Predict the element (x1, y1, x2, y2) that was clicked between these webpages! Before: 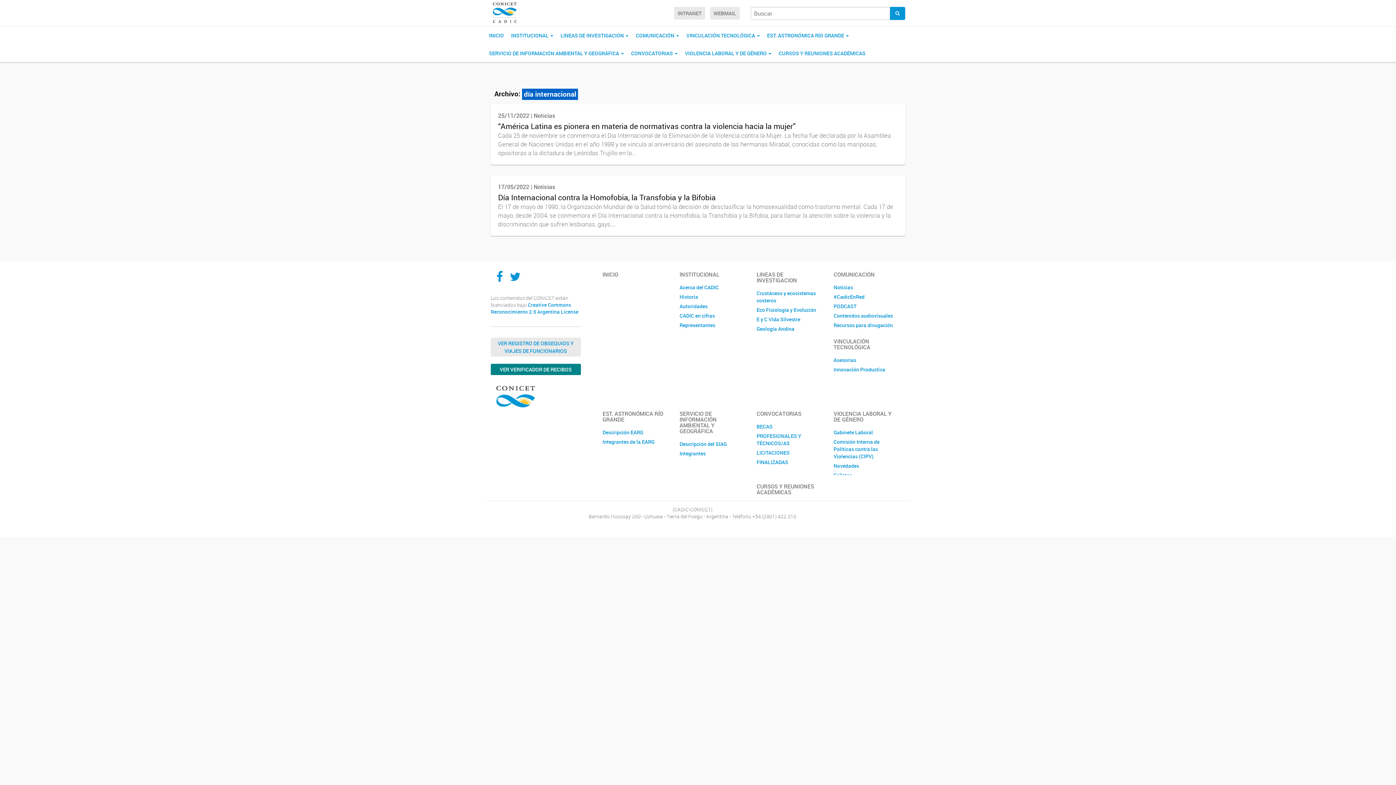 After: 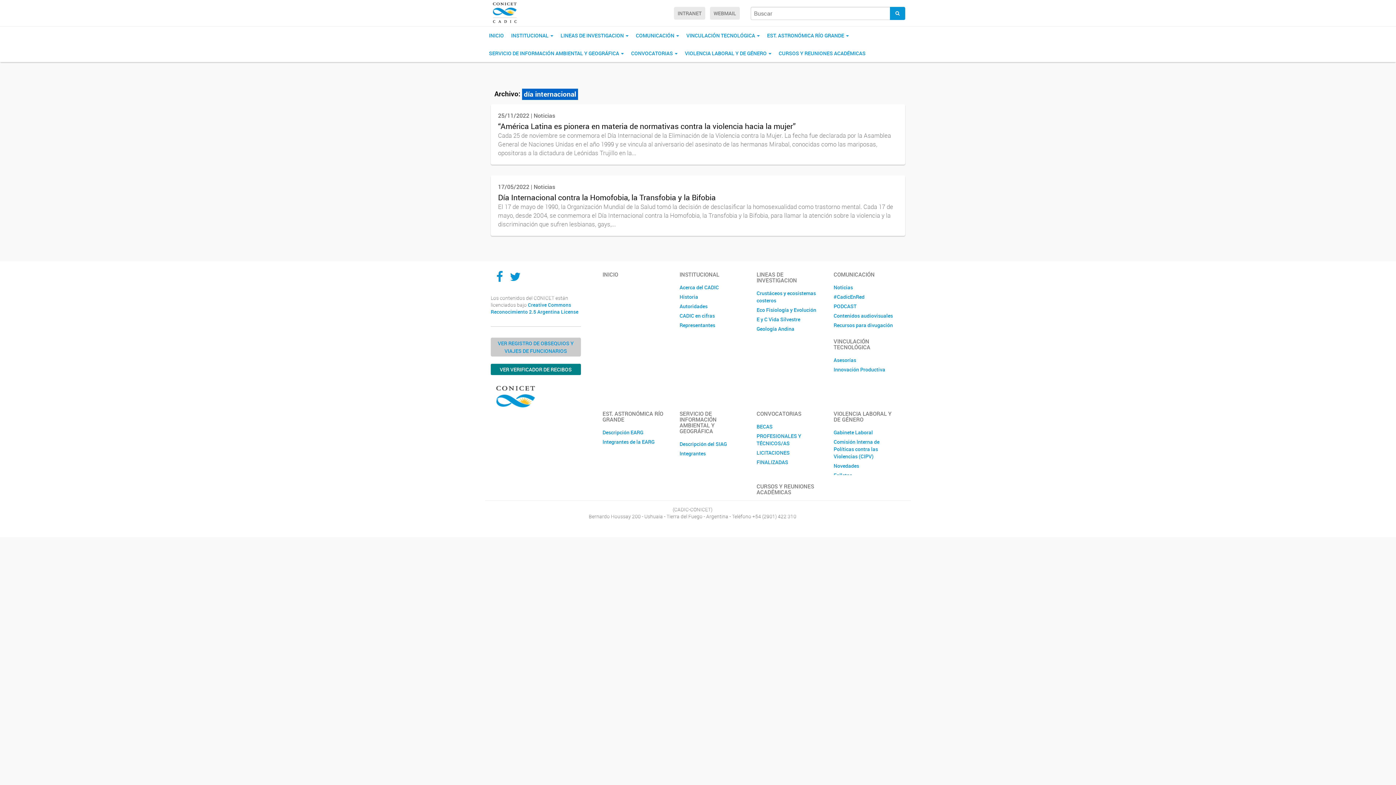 Action: bbox: (490, 337, 580, 356) label: VER REGISTRO DE OBSEQUIOS Y VIAJES DE FUNCIONARIOS